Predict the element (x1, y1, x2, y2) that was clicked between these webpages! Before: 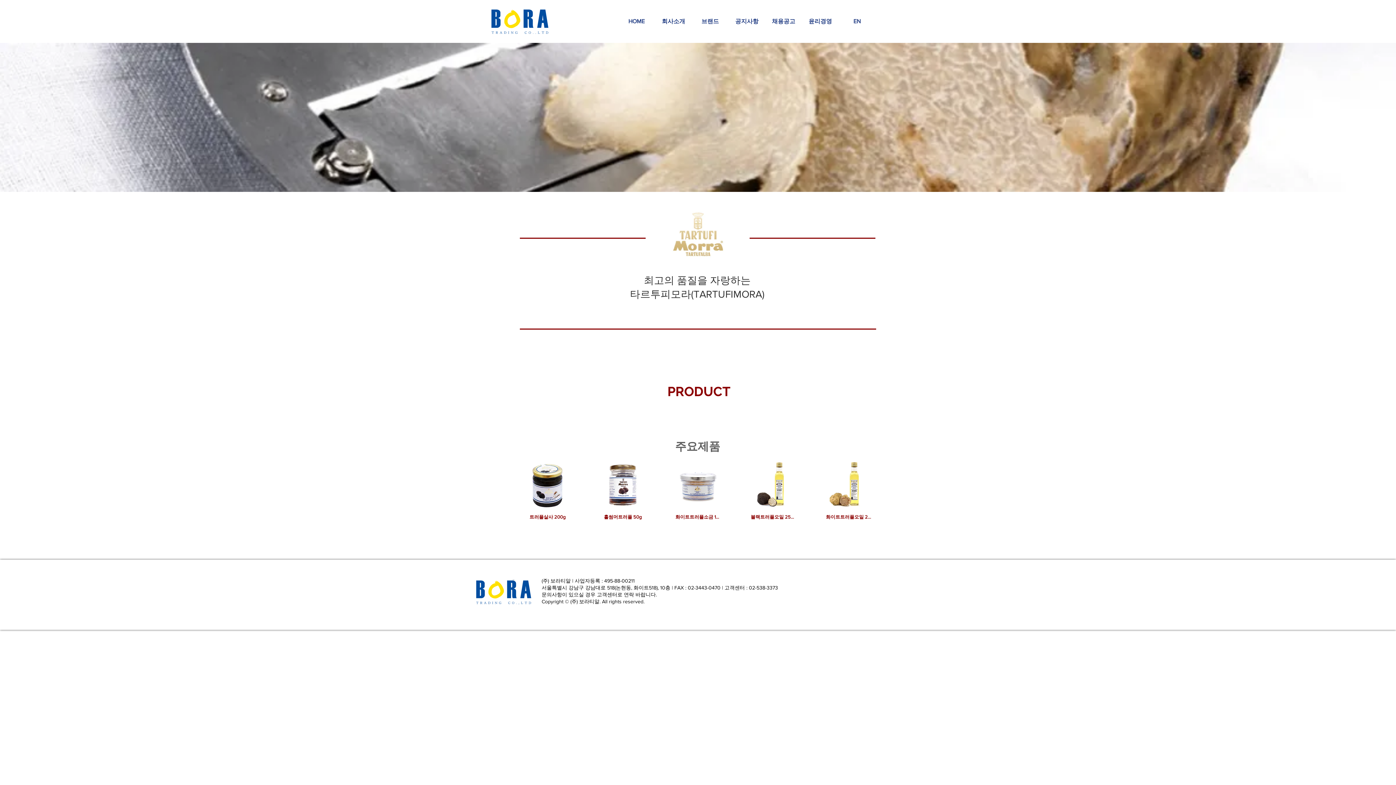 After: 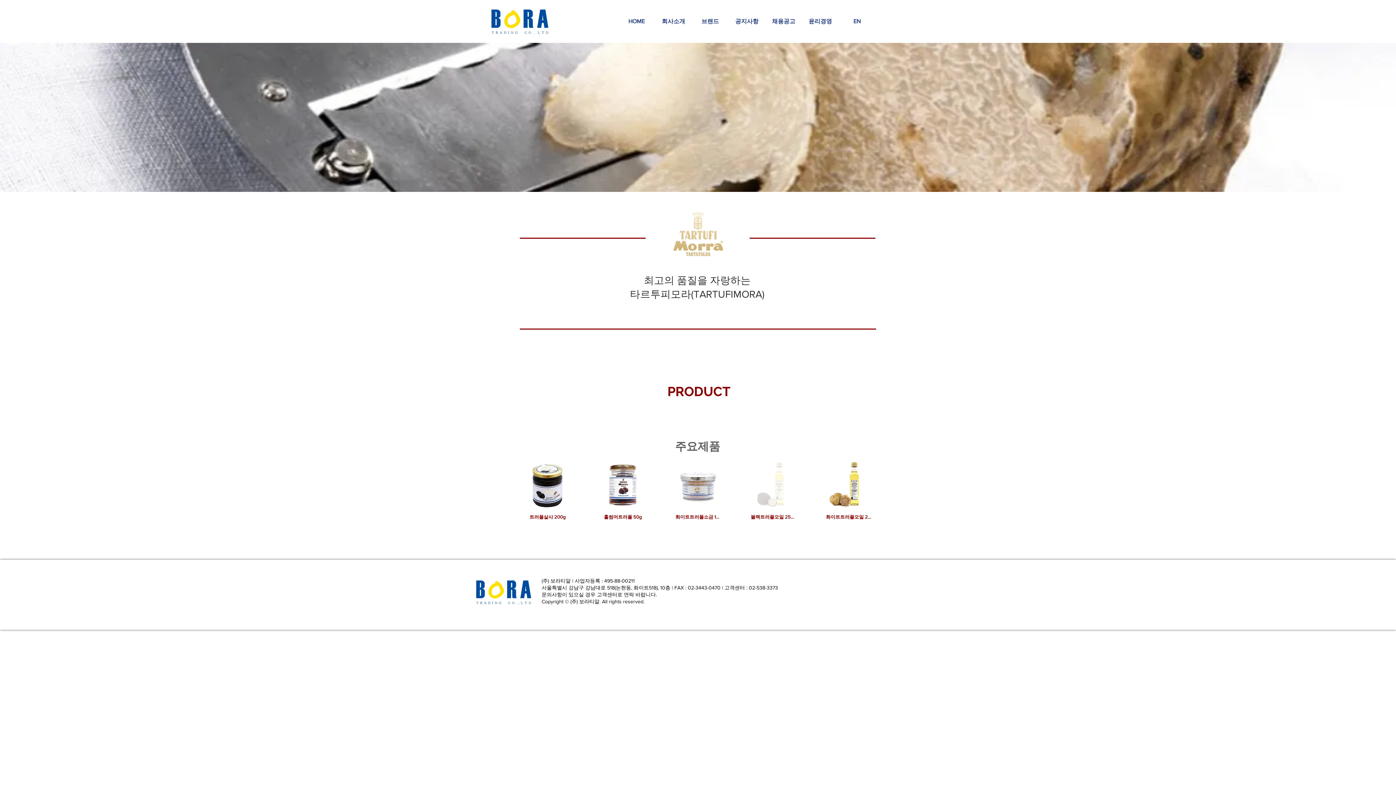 Action: bbox: (745, 460, 801, 545) label: 블랙트러플오일 250ml